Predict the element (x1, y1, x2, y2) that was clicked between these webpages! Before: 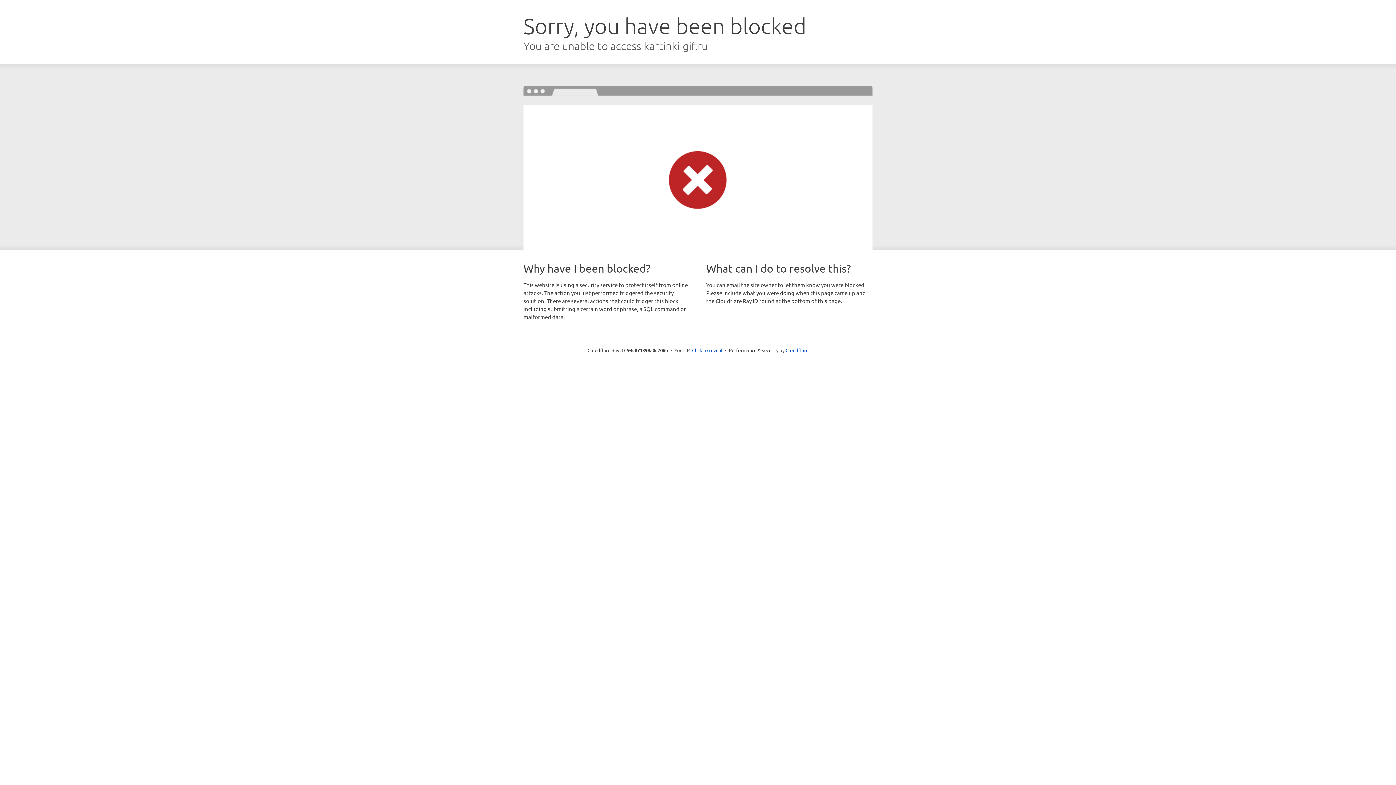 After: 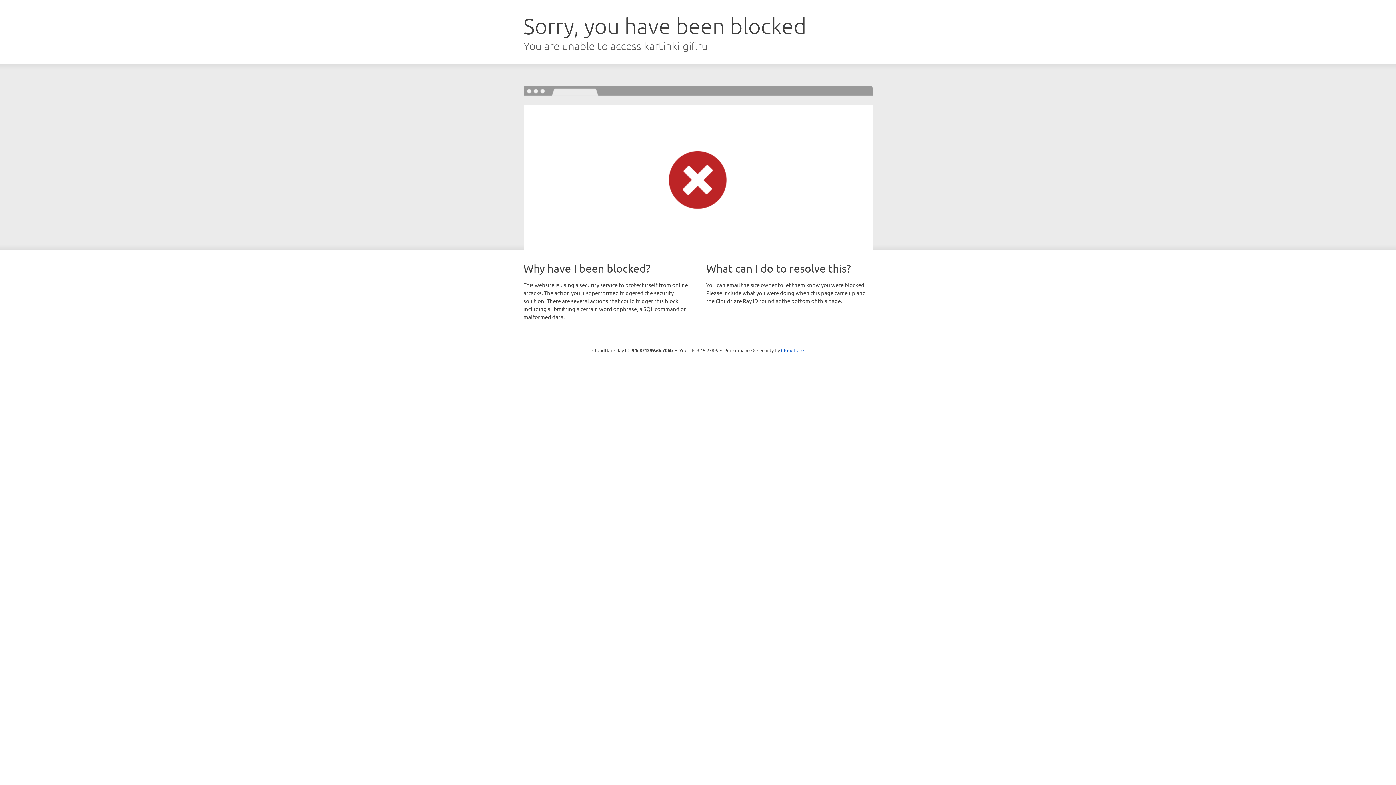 Action: label: Click to reveal bbox: (692, 346, 722, 353)